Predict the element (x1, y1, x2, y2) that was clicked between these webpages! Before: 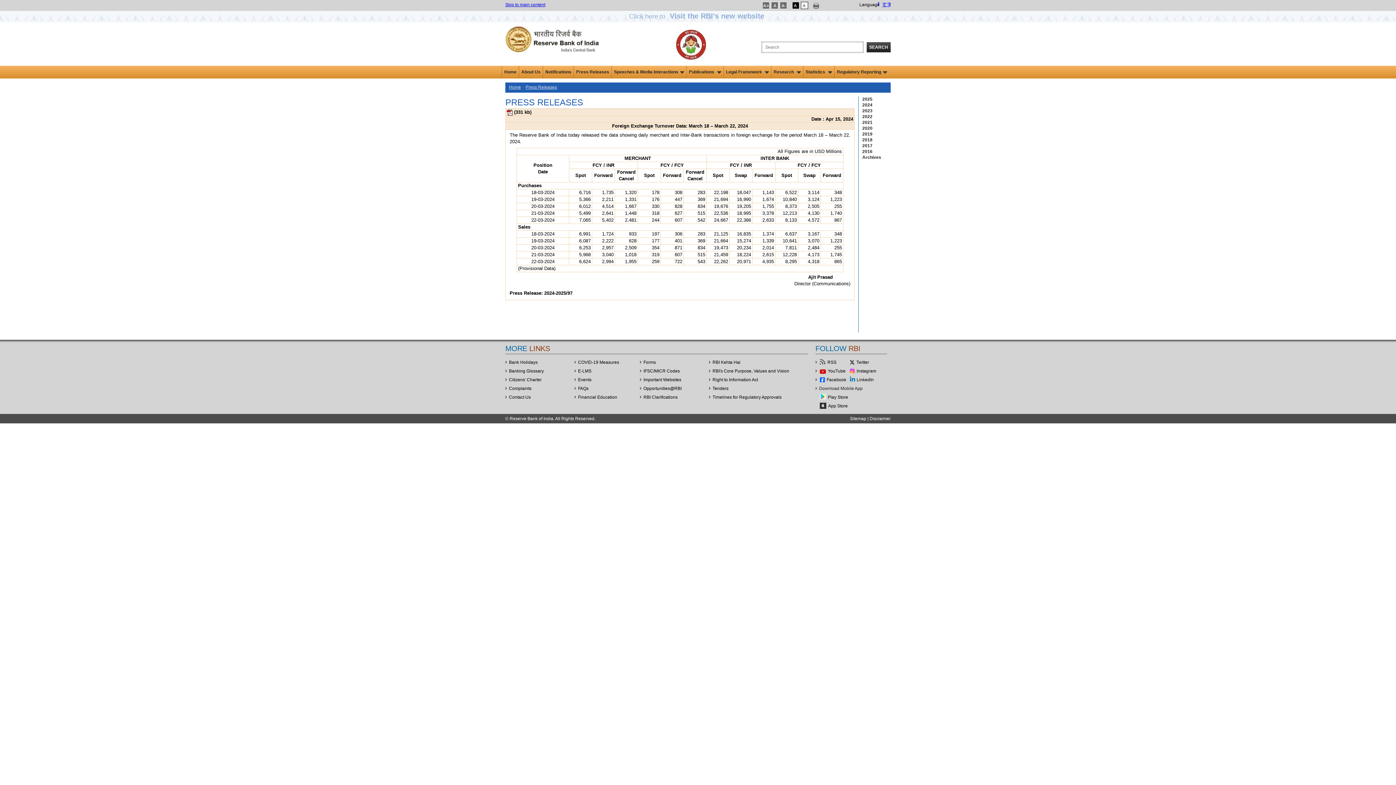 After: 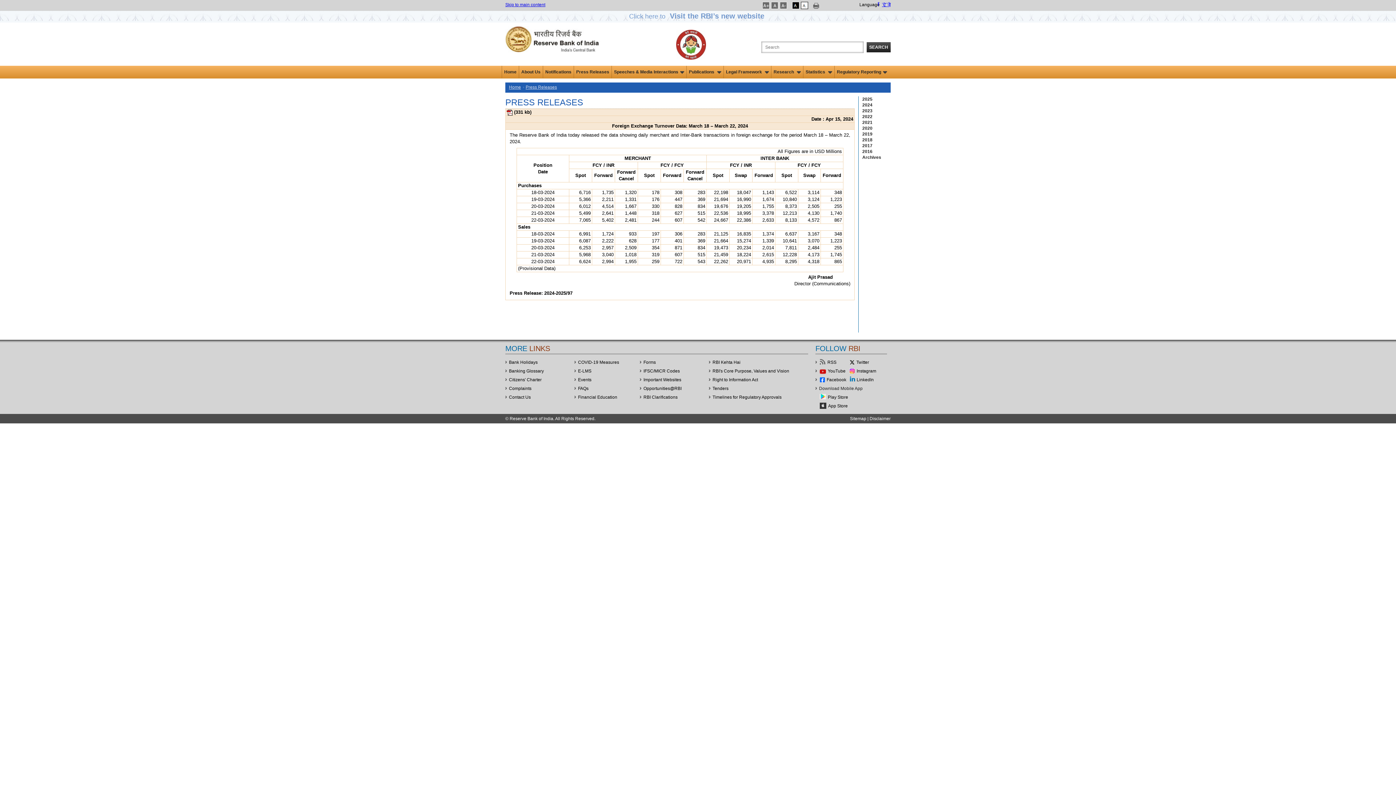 Action: bbox: (578, 394, 617, 400) label: Financial Education